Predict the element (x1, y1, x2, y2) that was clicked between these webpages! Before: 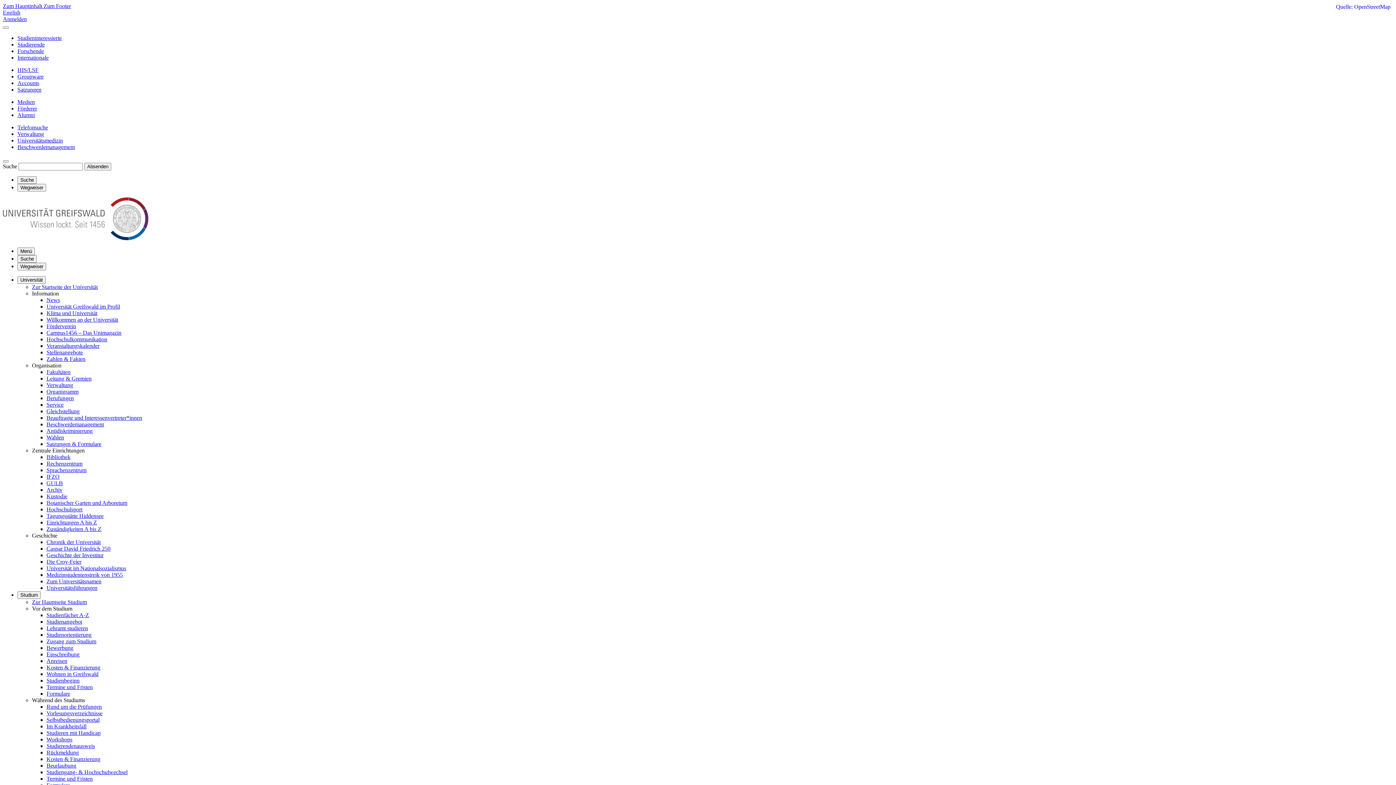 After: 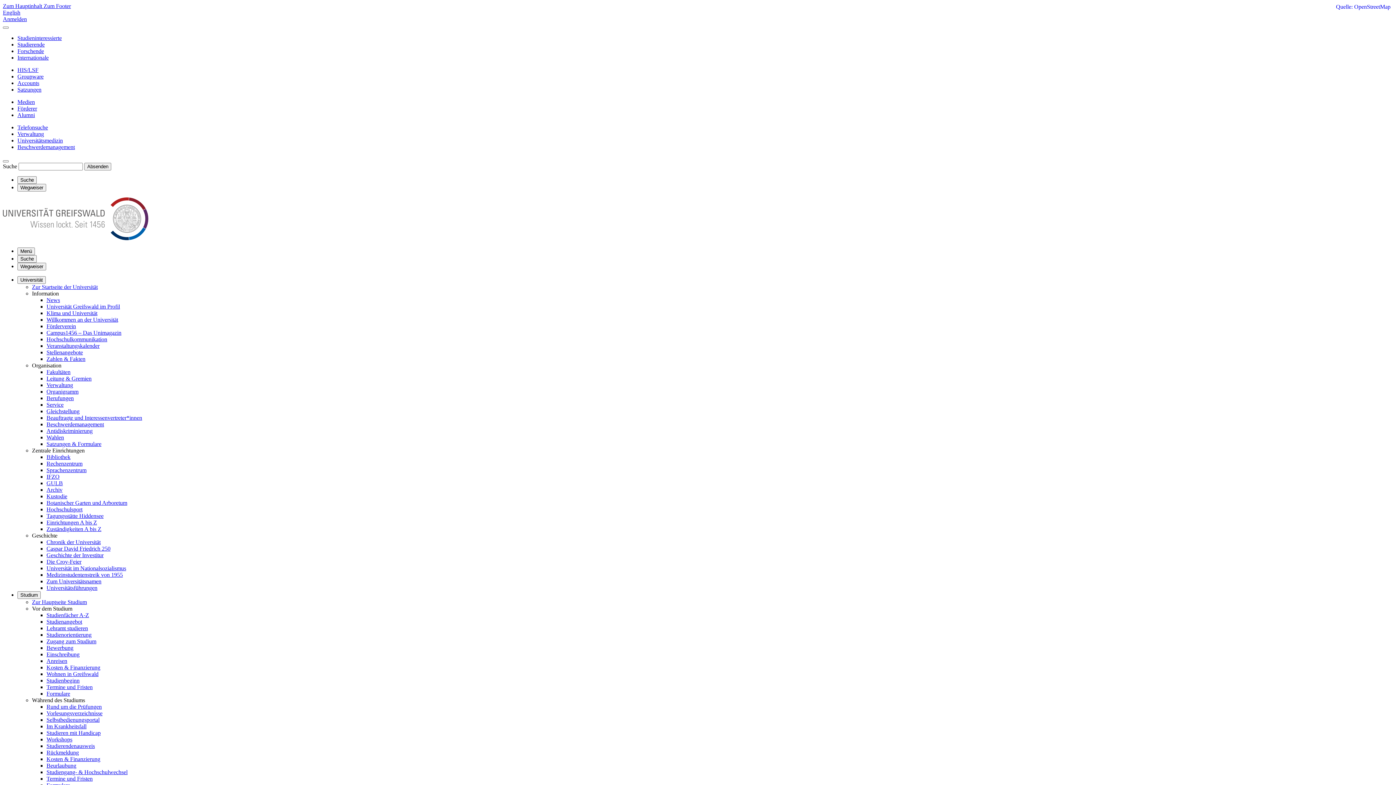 Action: label: Satzungen & Formulare bbox: (46, 441, 101, 447)